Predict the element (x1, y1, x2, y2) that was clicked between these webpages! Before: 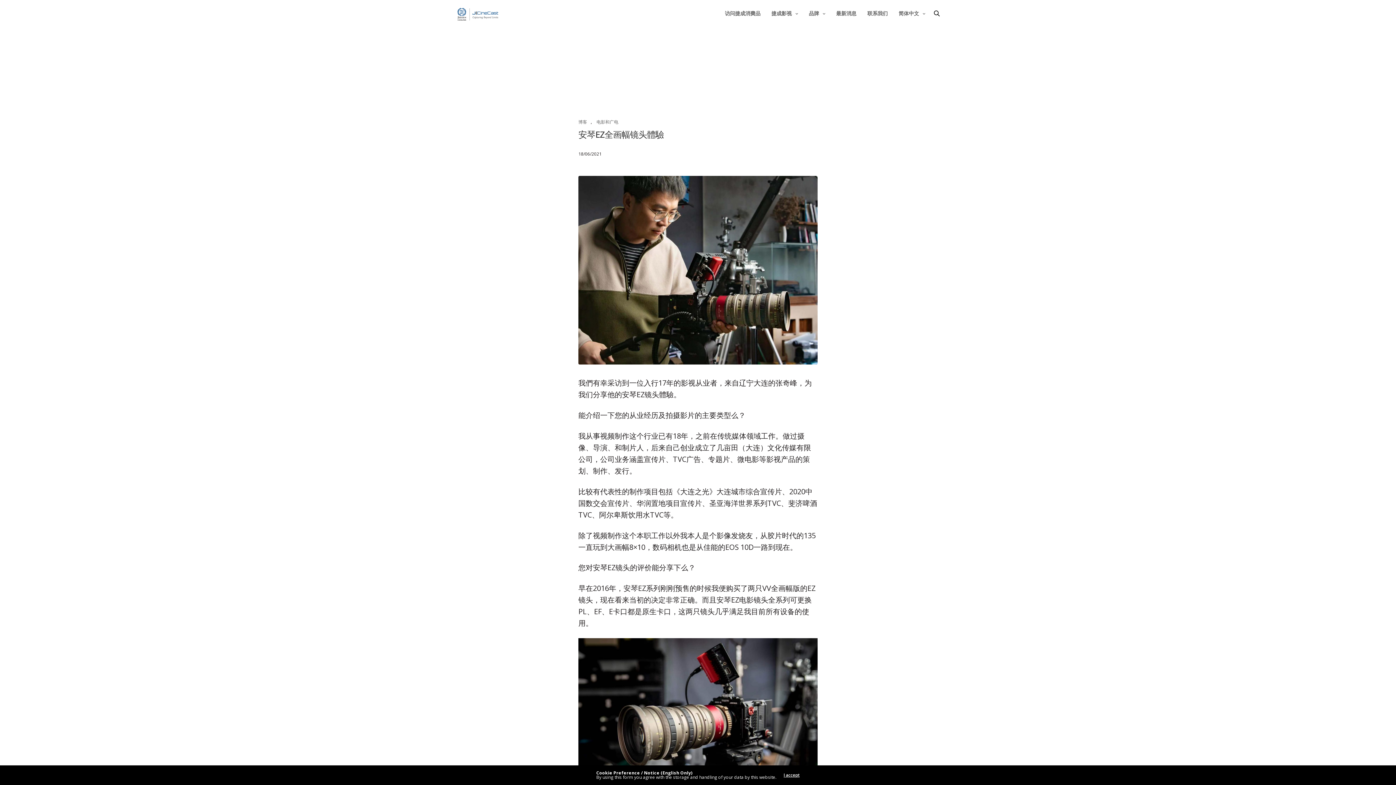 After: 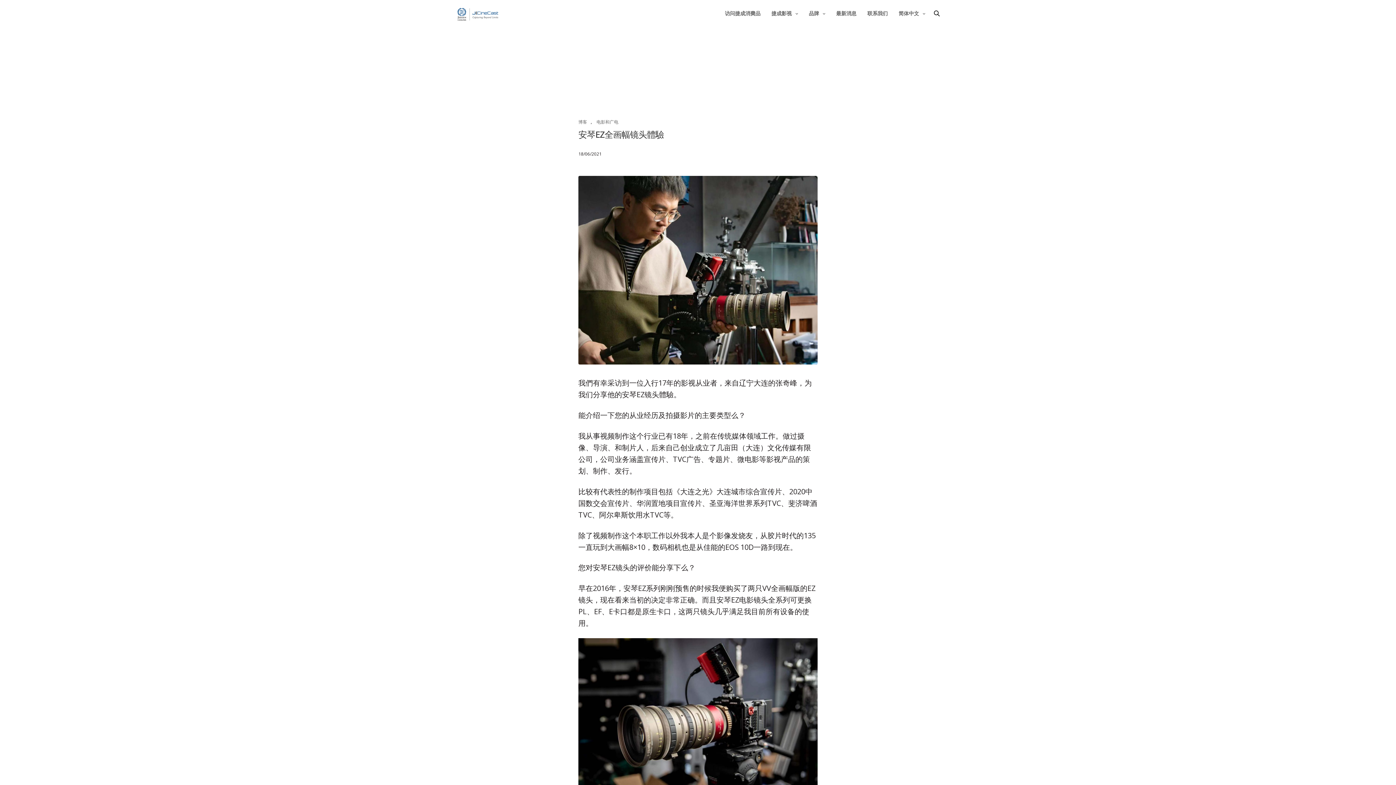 Action: label: I accept bbox: (783, 772, 799, 778)